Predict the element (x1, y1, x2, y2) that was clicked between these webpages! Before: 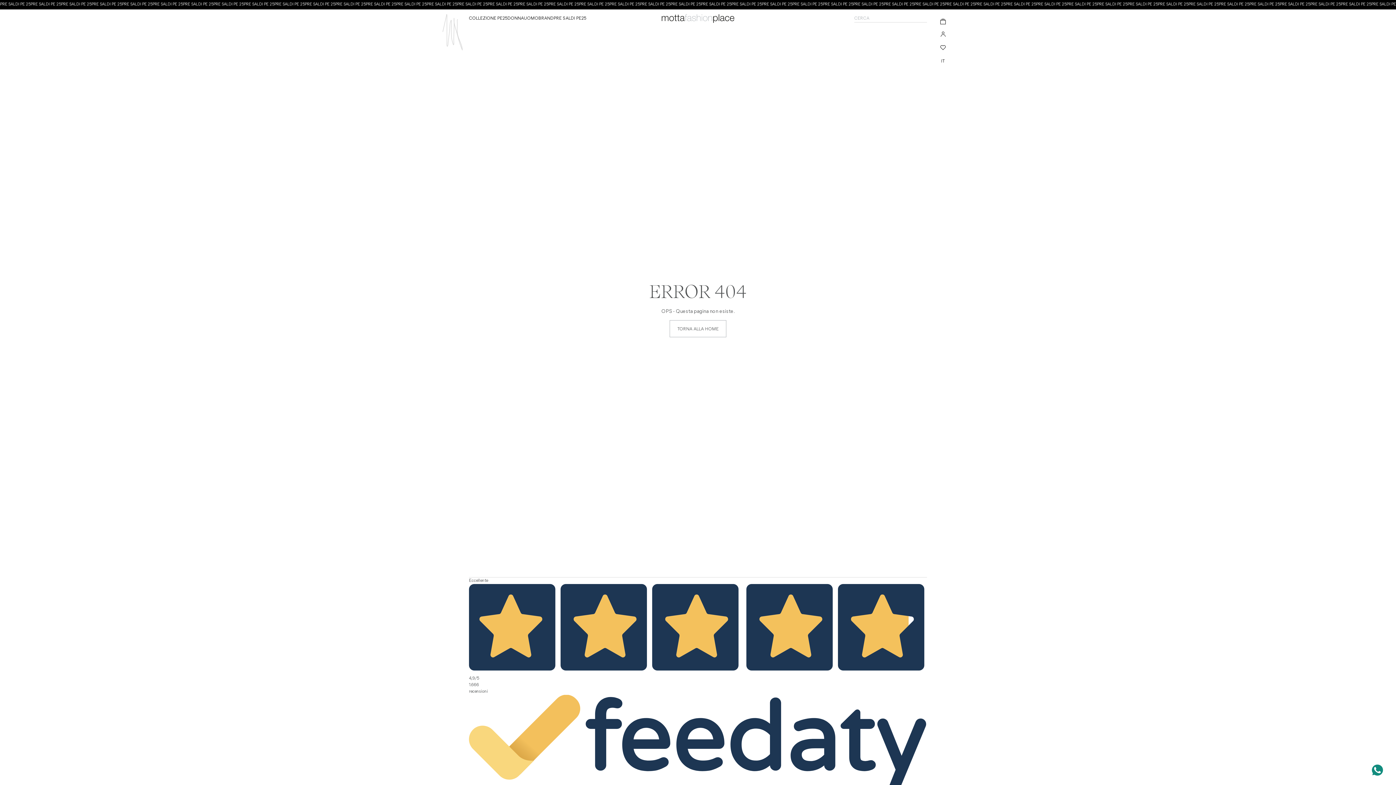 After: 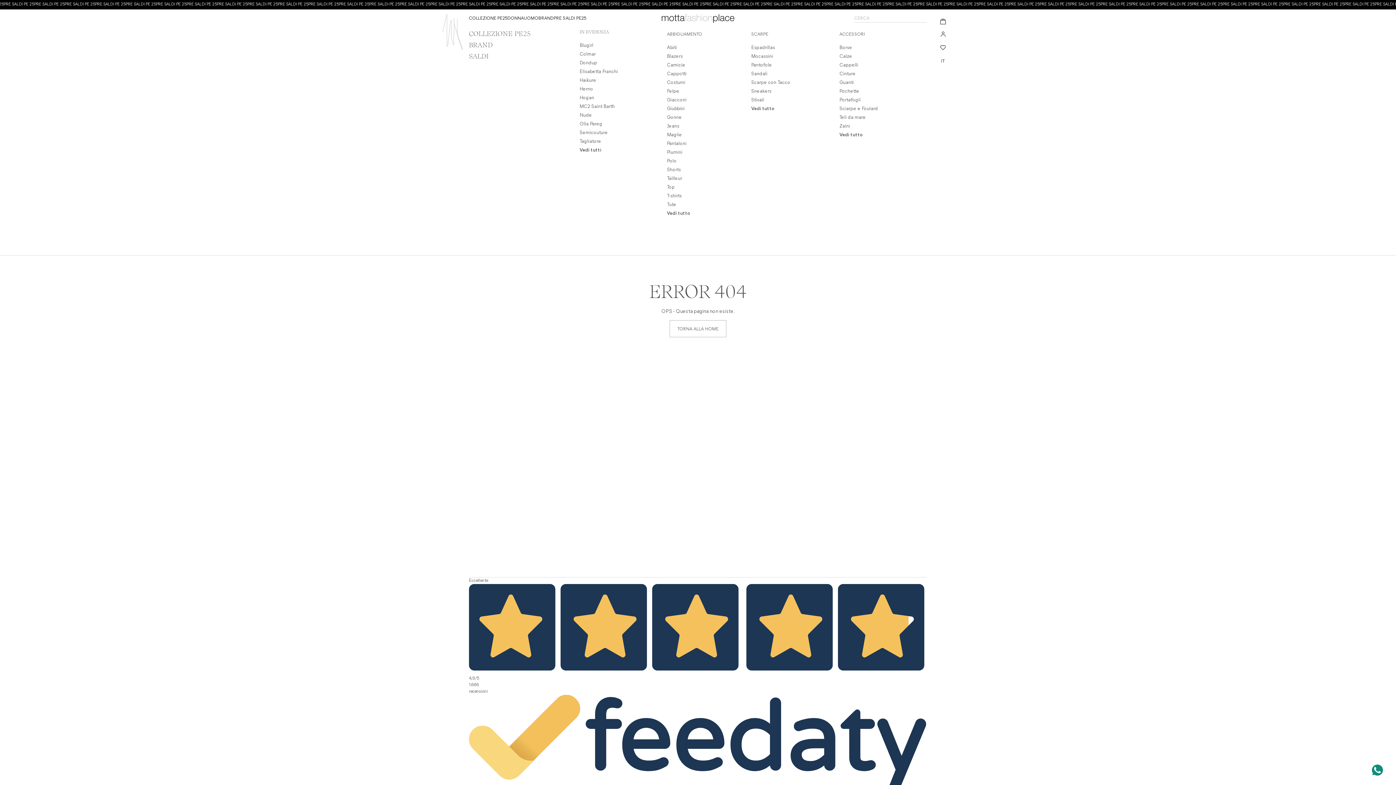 Action: bbox: (507, 9, 524, 27) label: DONNA